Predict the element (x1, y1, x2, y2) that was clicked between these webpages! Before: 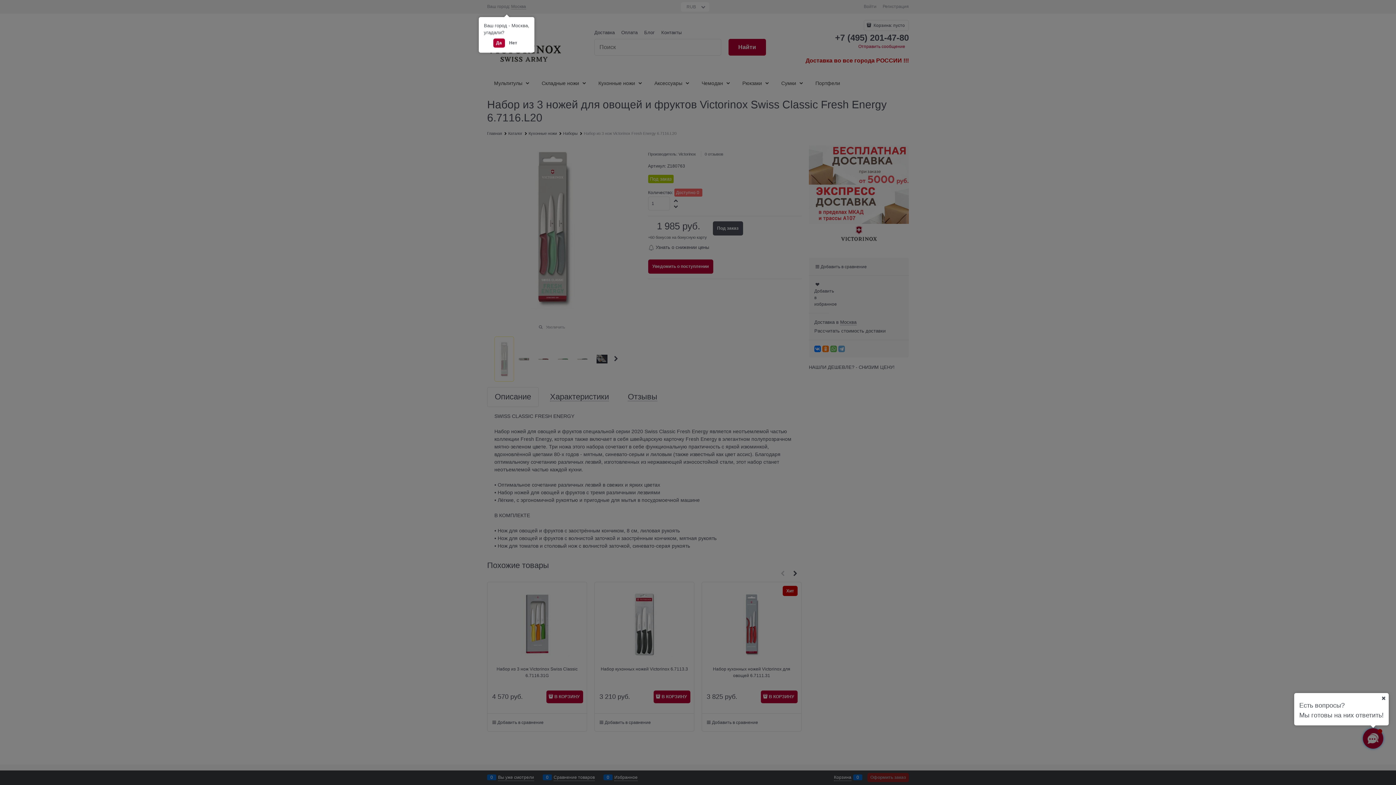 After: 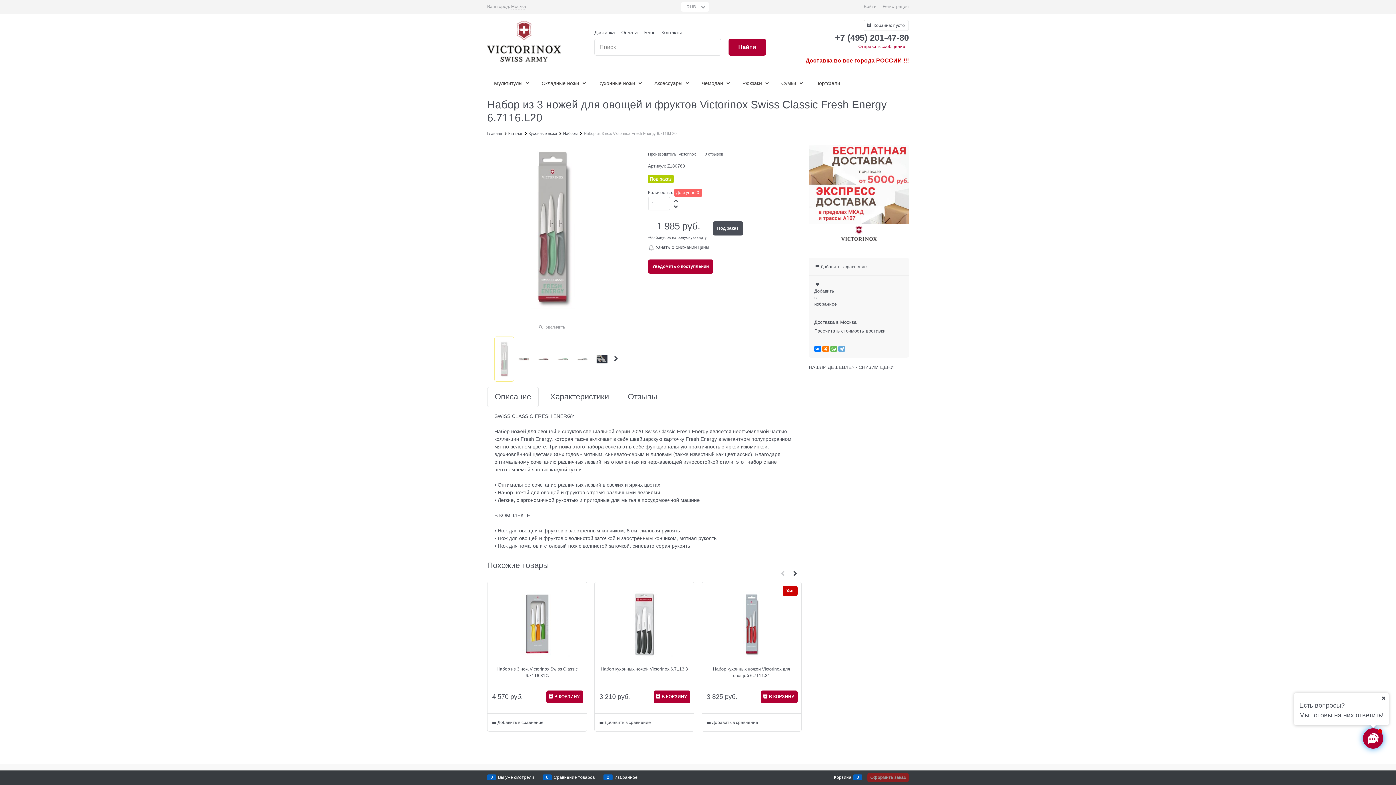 Action: bbox: (493, 38, 504, 47) label: Да